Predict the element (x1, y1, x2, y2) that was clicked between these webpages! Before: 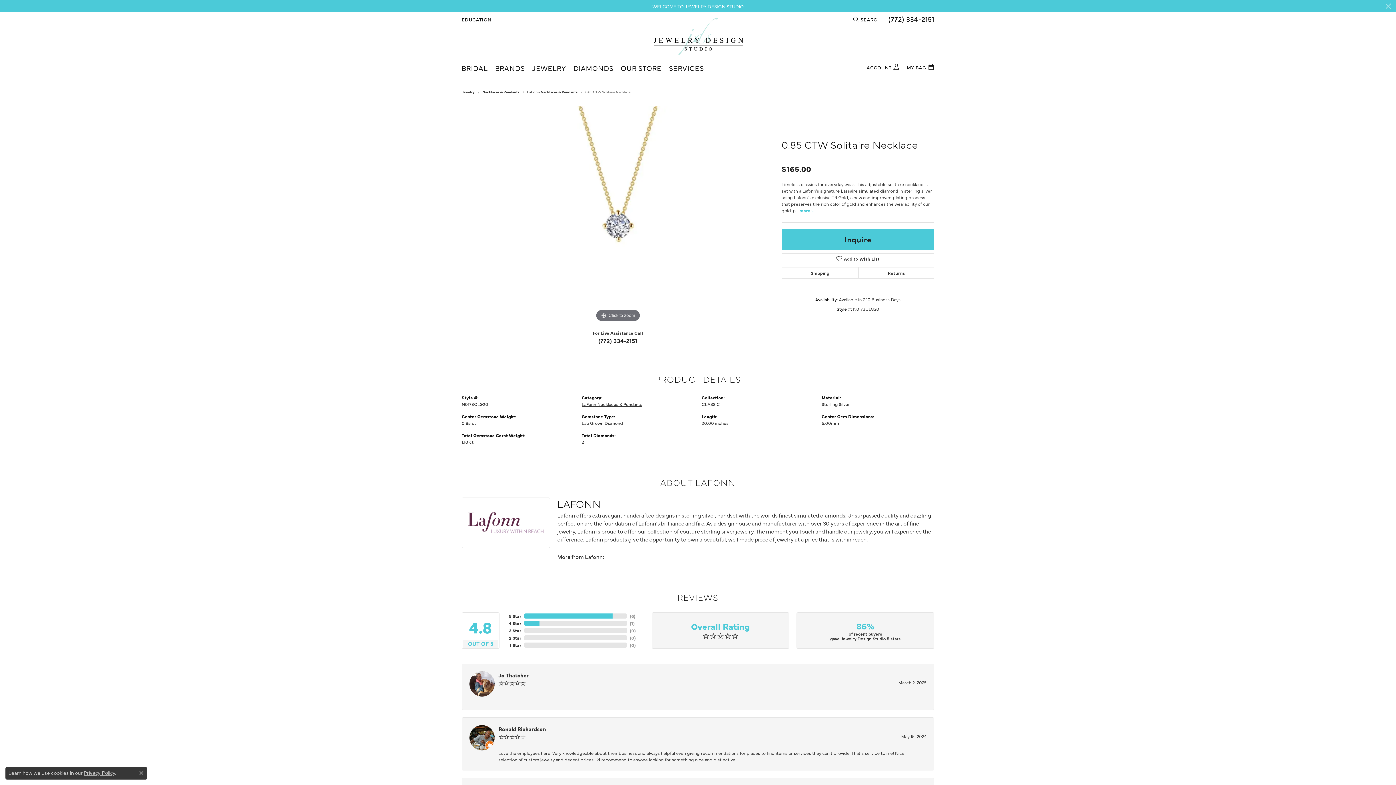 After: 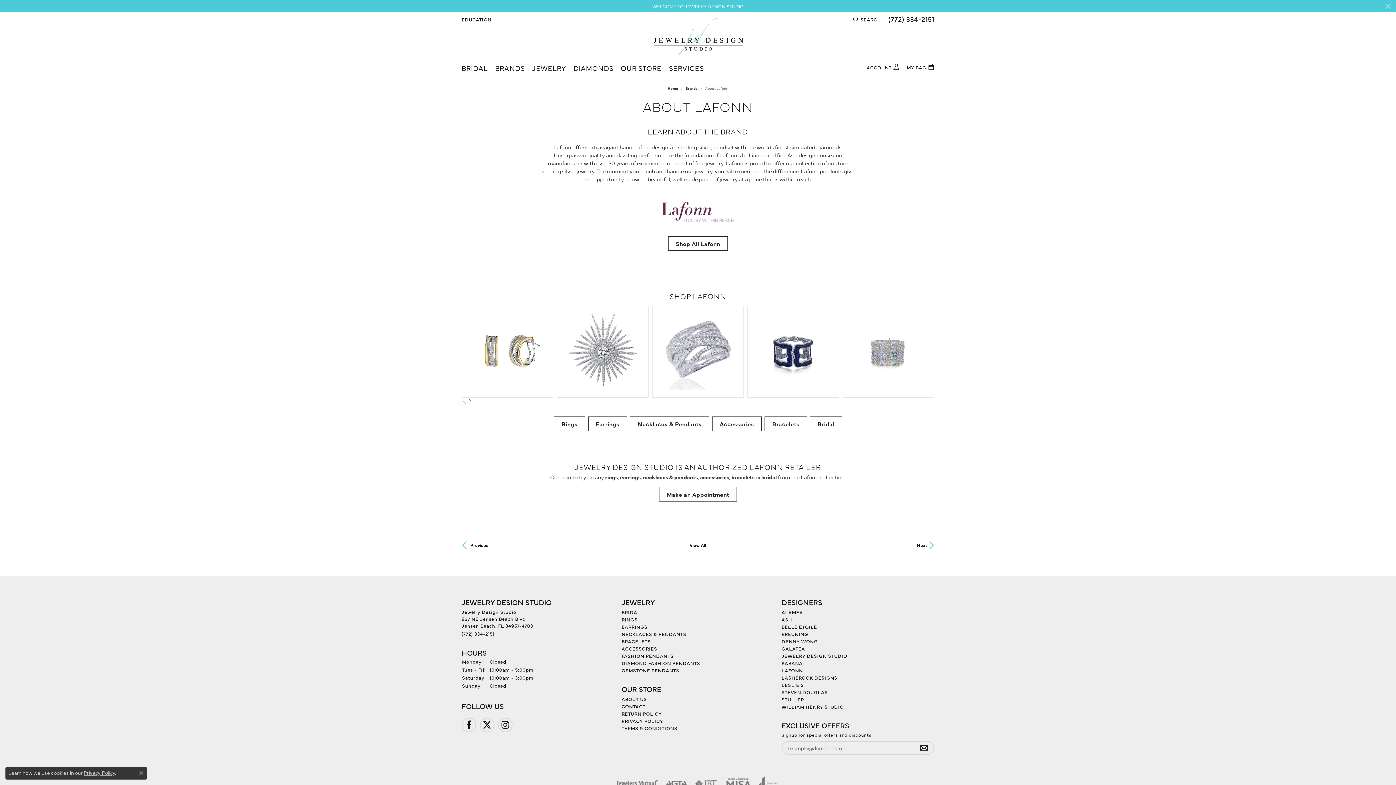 Action: bbox: (461, 497, 550, 548)